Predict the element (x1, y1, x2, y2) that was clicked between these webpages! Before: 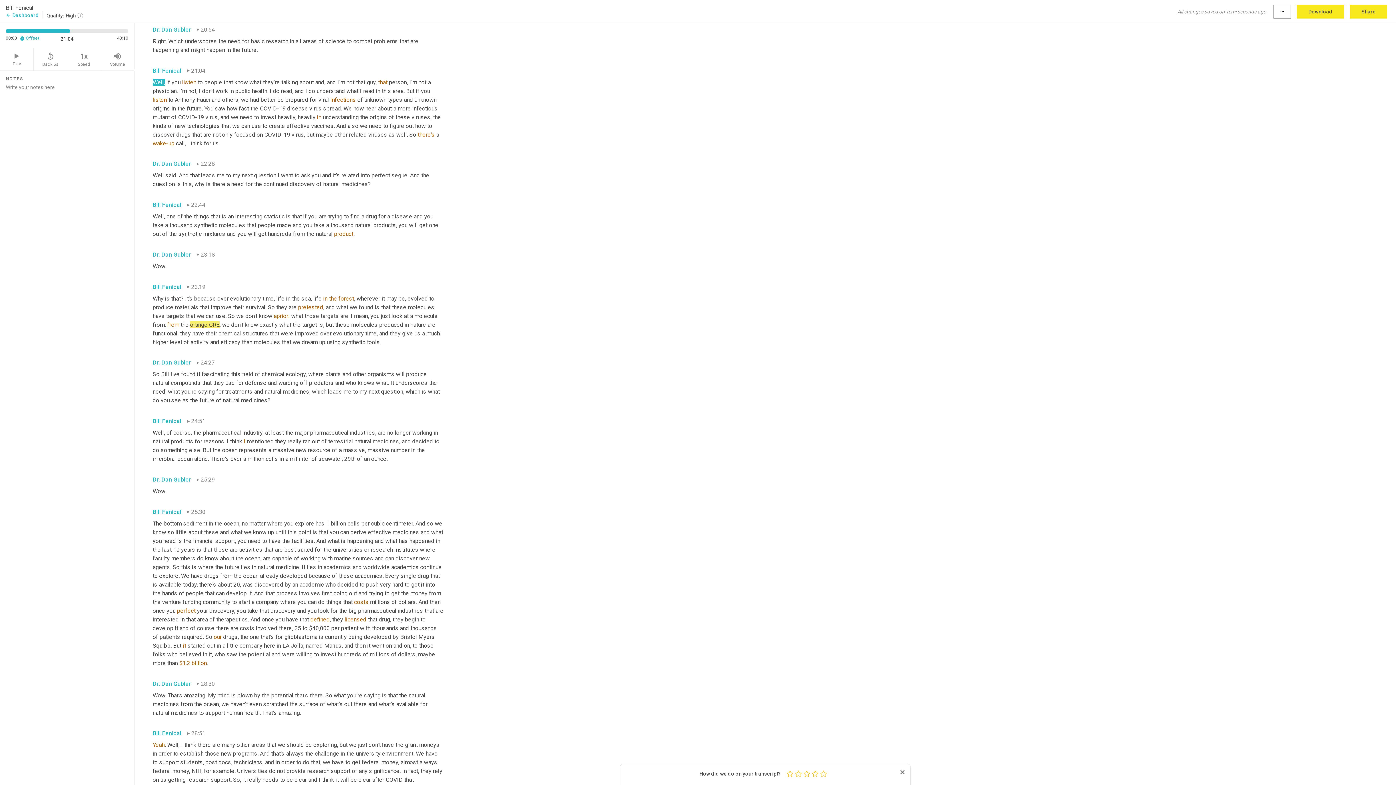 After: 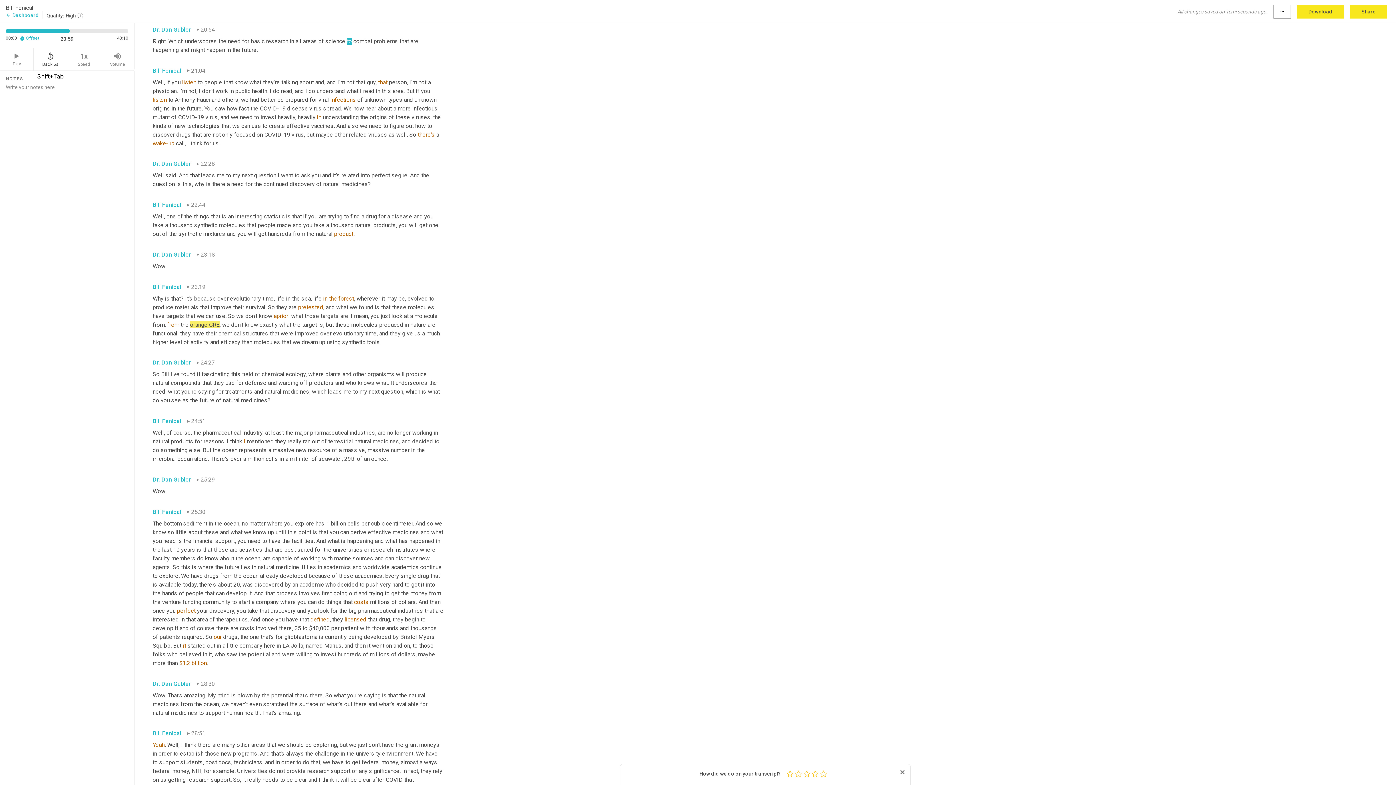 Action: label: replay_5
Back 5s bbox: (33, 48, 67, 70)